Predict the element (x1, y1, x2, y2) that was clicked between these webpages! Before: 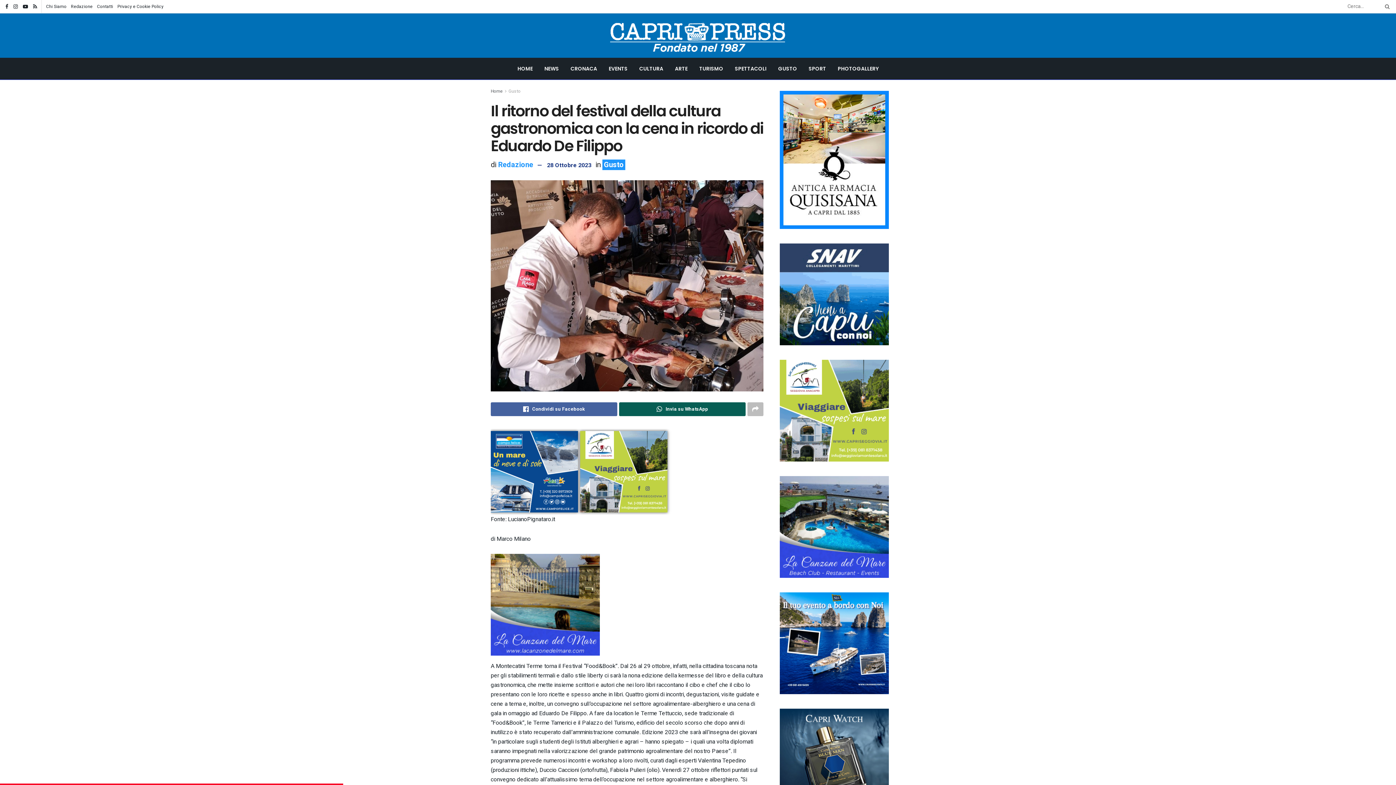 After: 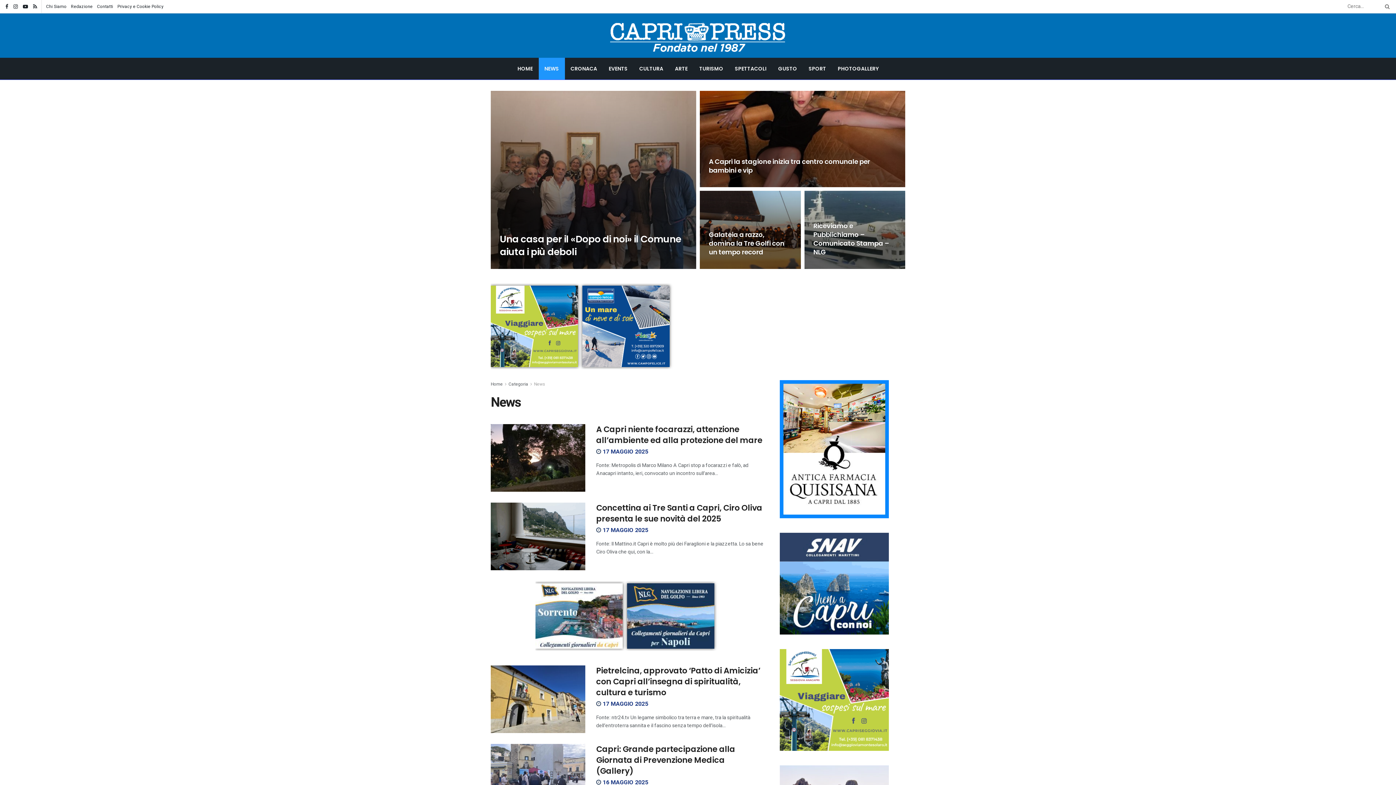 Action: bbox: (538, 57, 564, 79) label: NEWS